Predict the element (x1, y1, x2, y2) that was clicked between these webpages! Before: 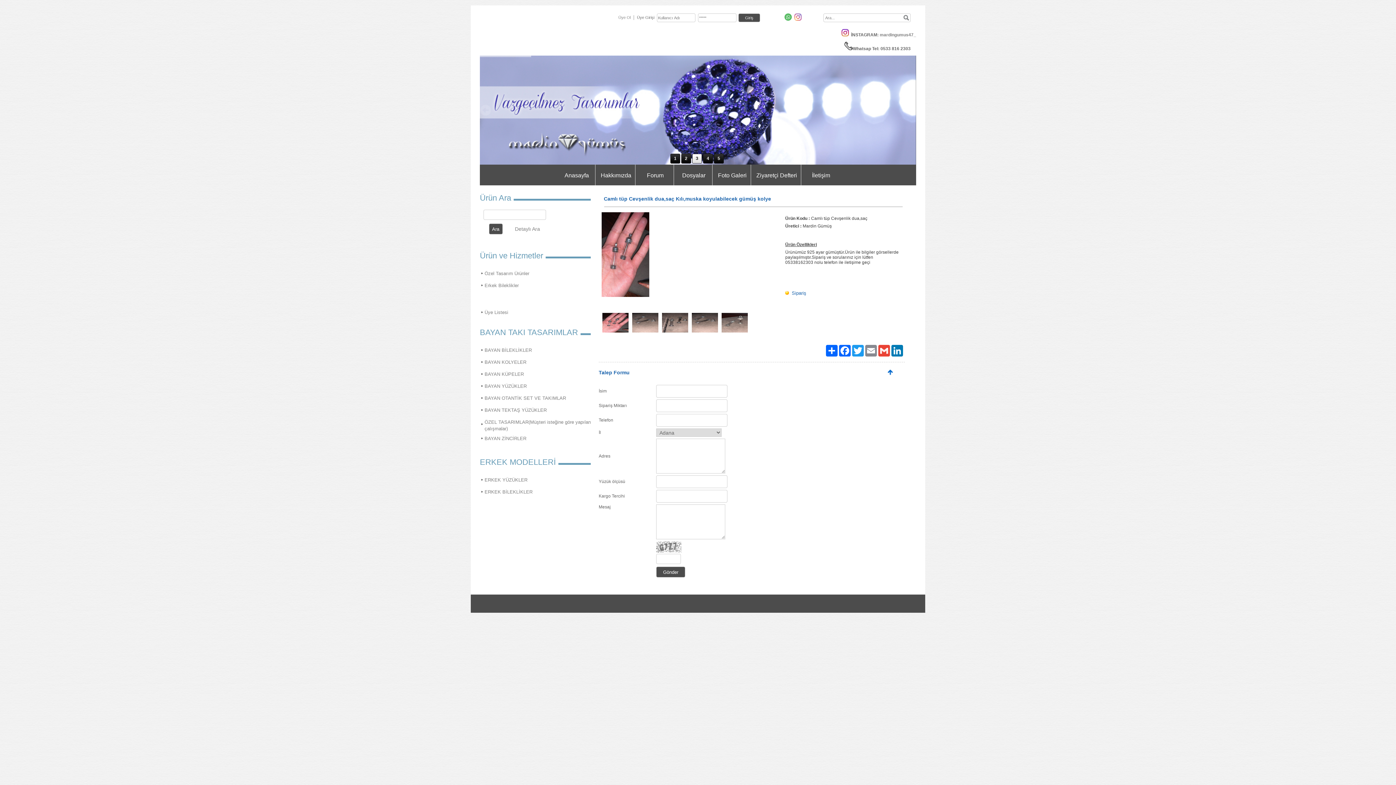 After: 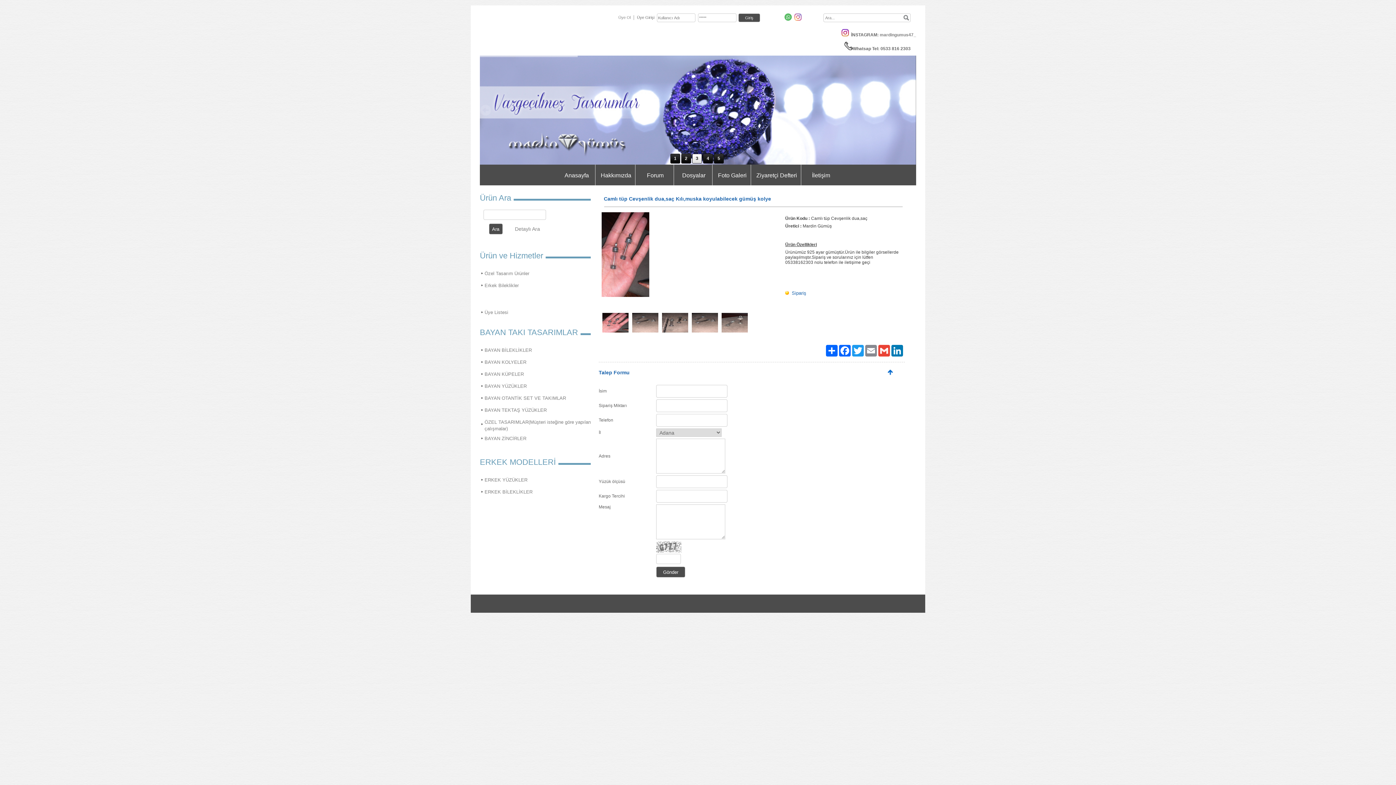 Action: bbox: (598, 332, 628, 337)